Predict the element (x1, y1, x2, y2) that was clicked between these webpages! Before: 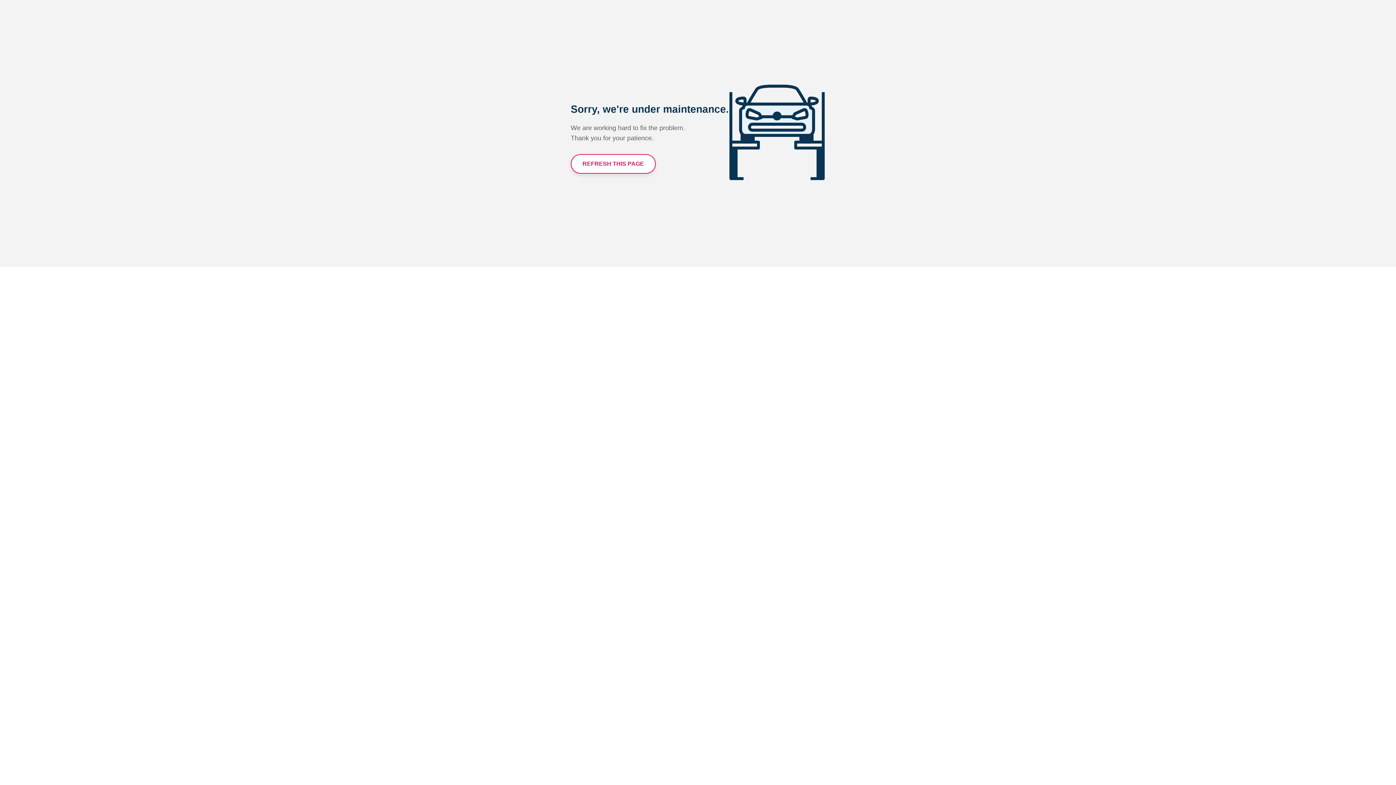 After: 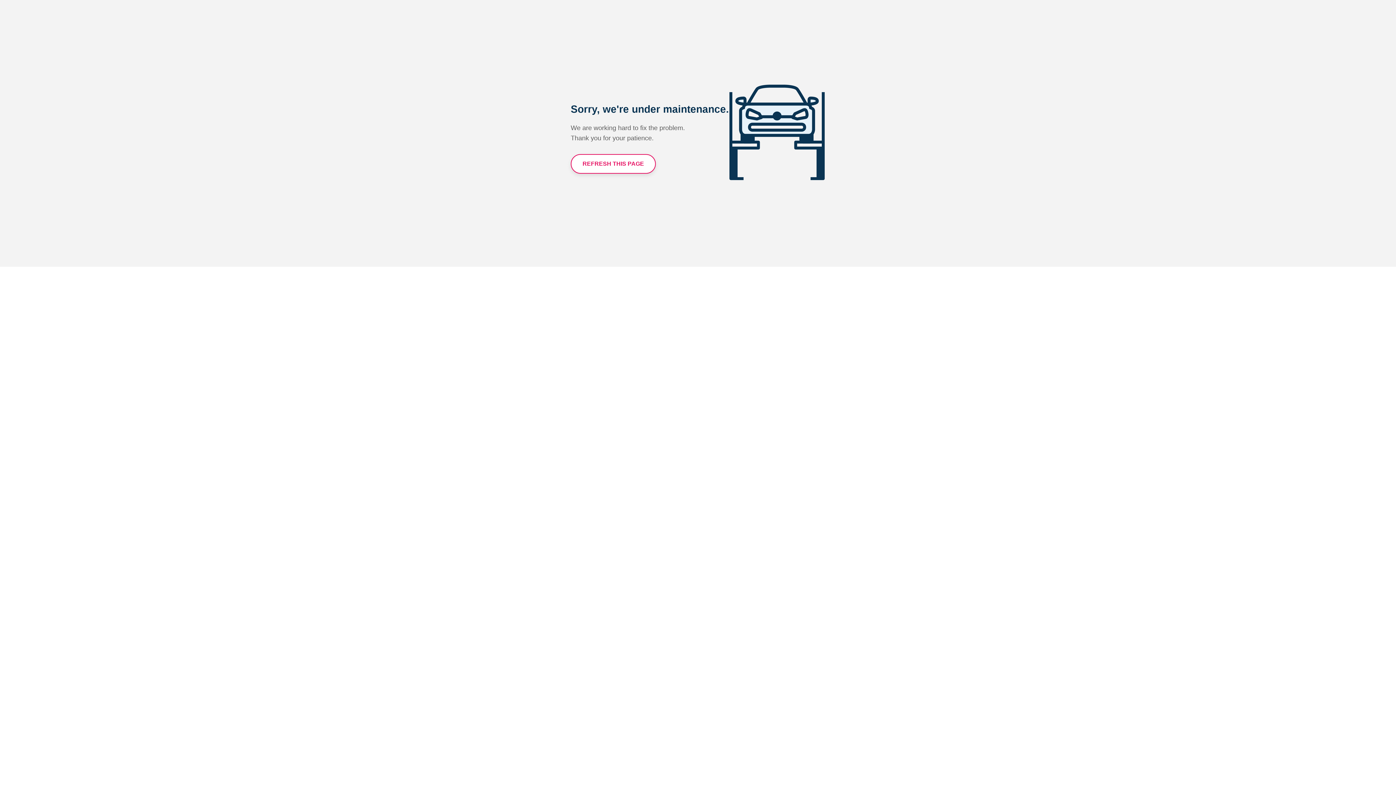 Action: bbox: (570, 154, 656, 173) label: REFRESH THIS PAGE